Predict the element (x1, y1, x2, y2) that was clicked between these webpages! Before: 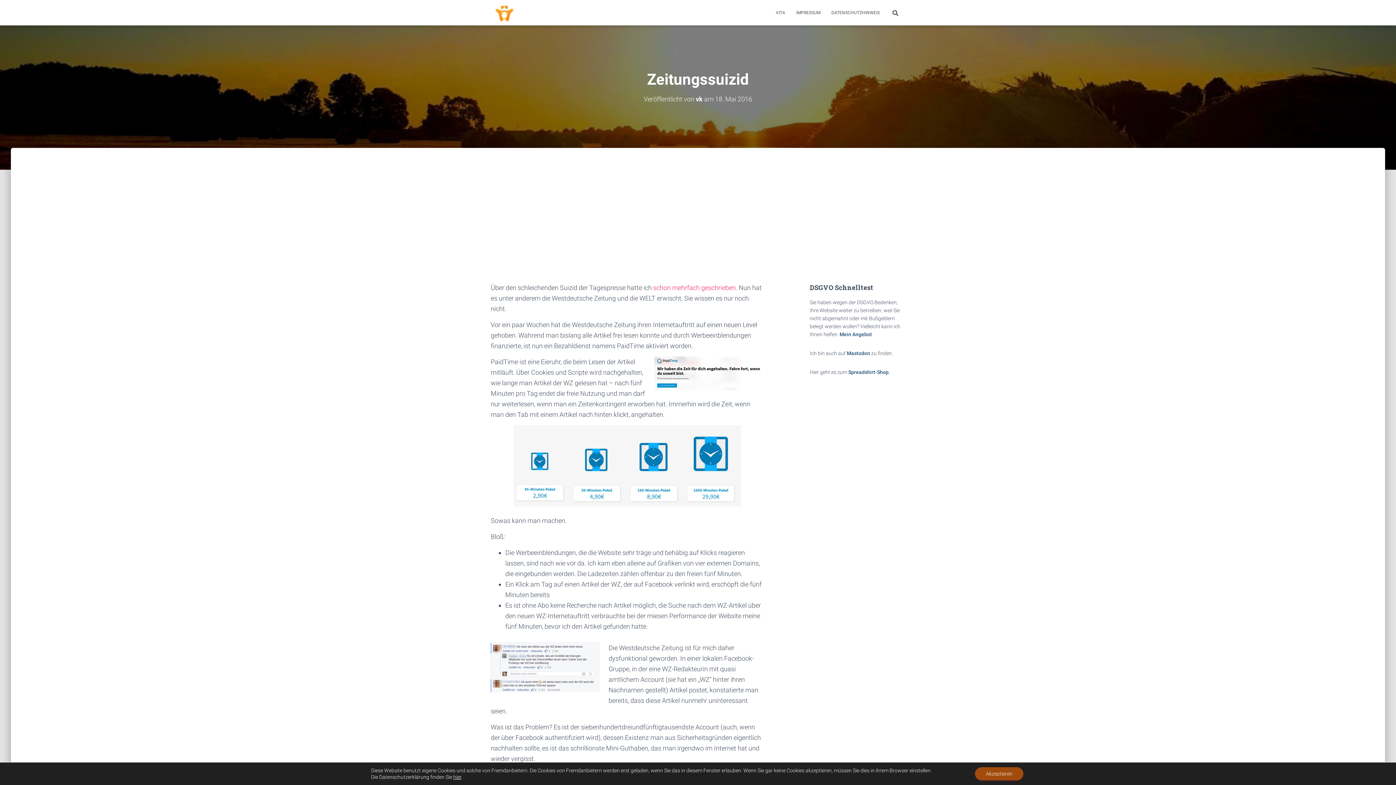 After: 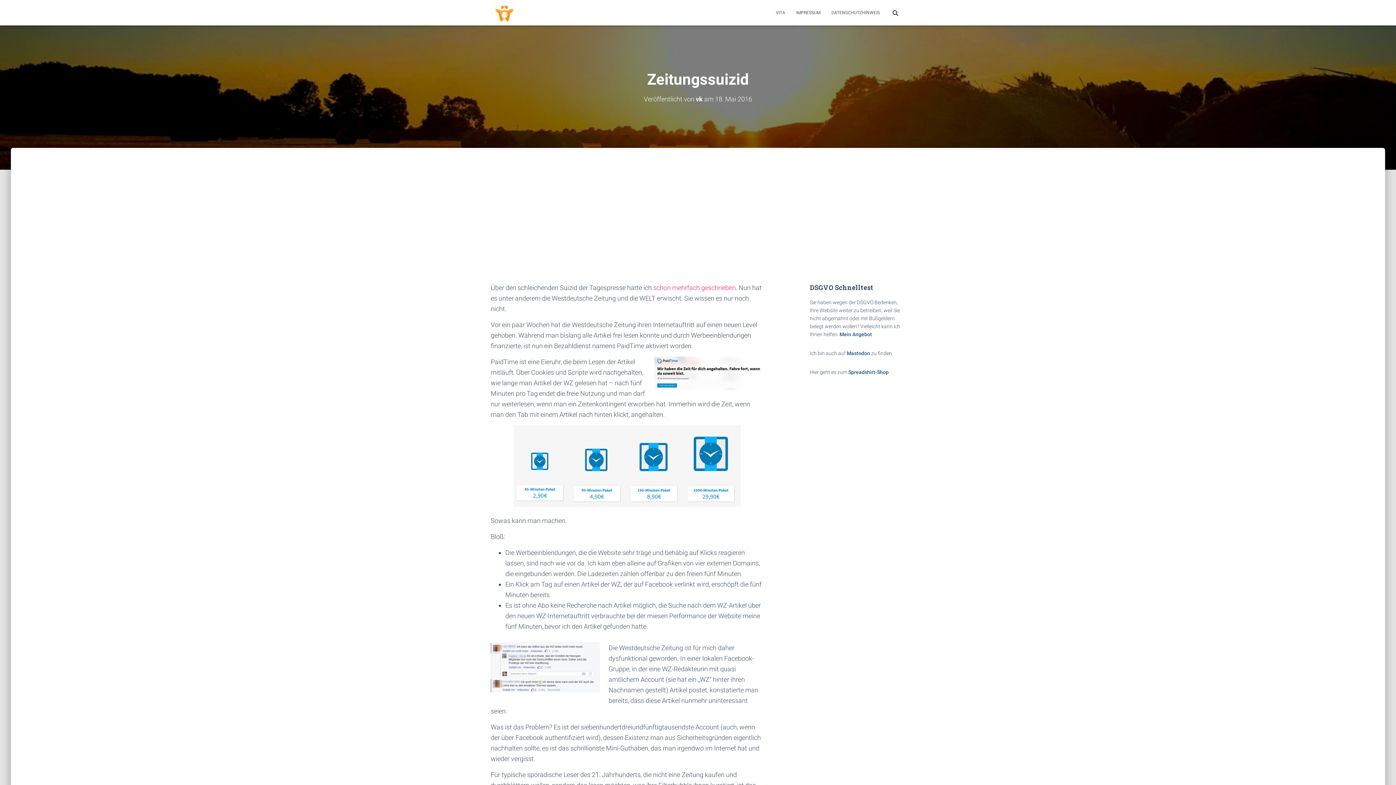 Action: label: Akzeptieren bbox: (975, 767, 1023, 780)